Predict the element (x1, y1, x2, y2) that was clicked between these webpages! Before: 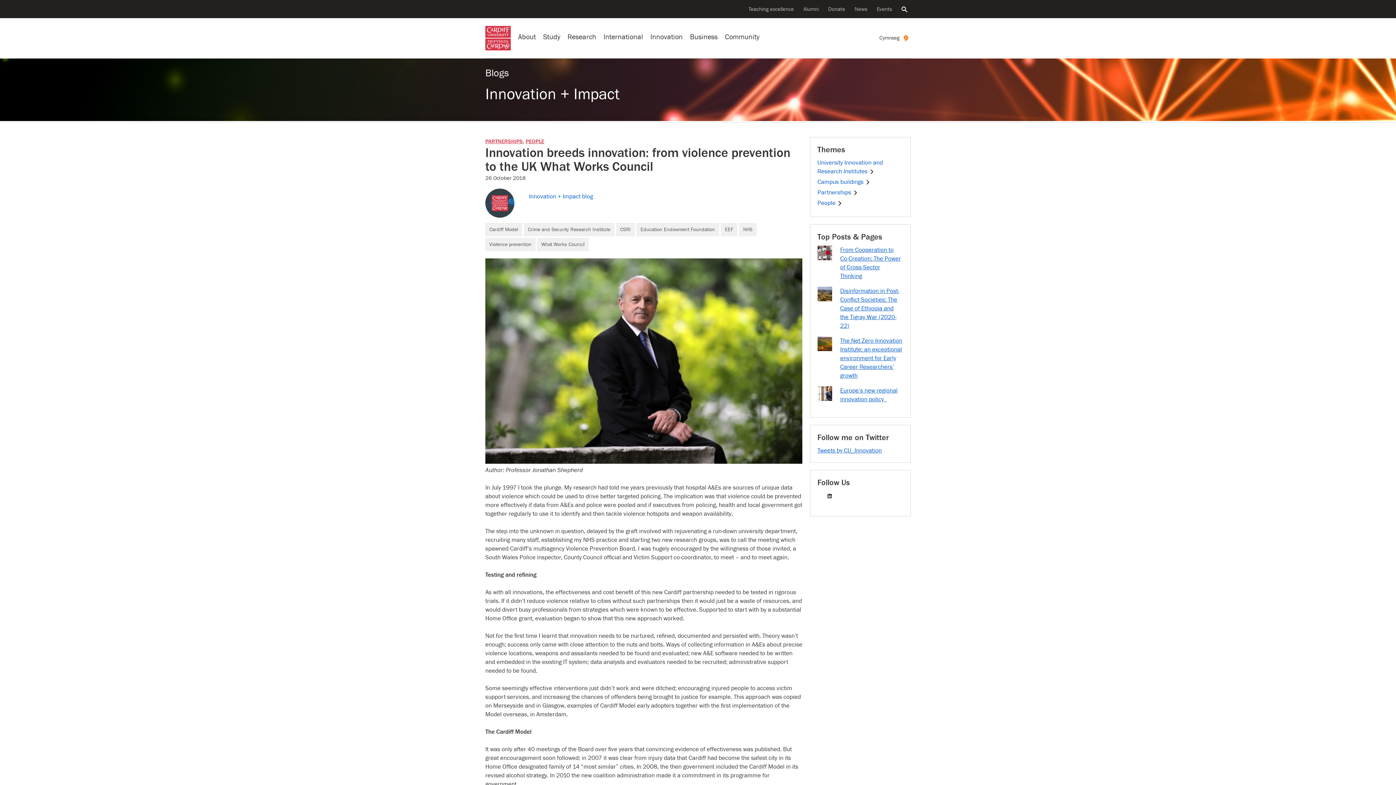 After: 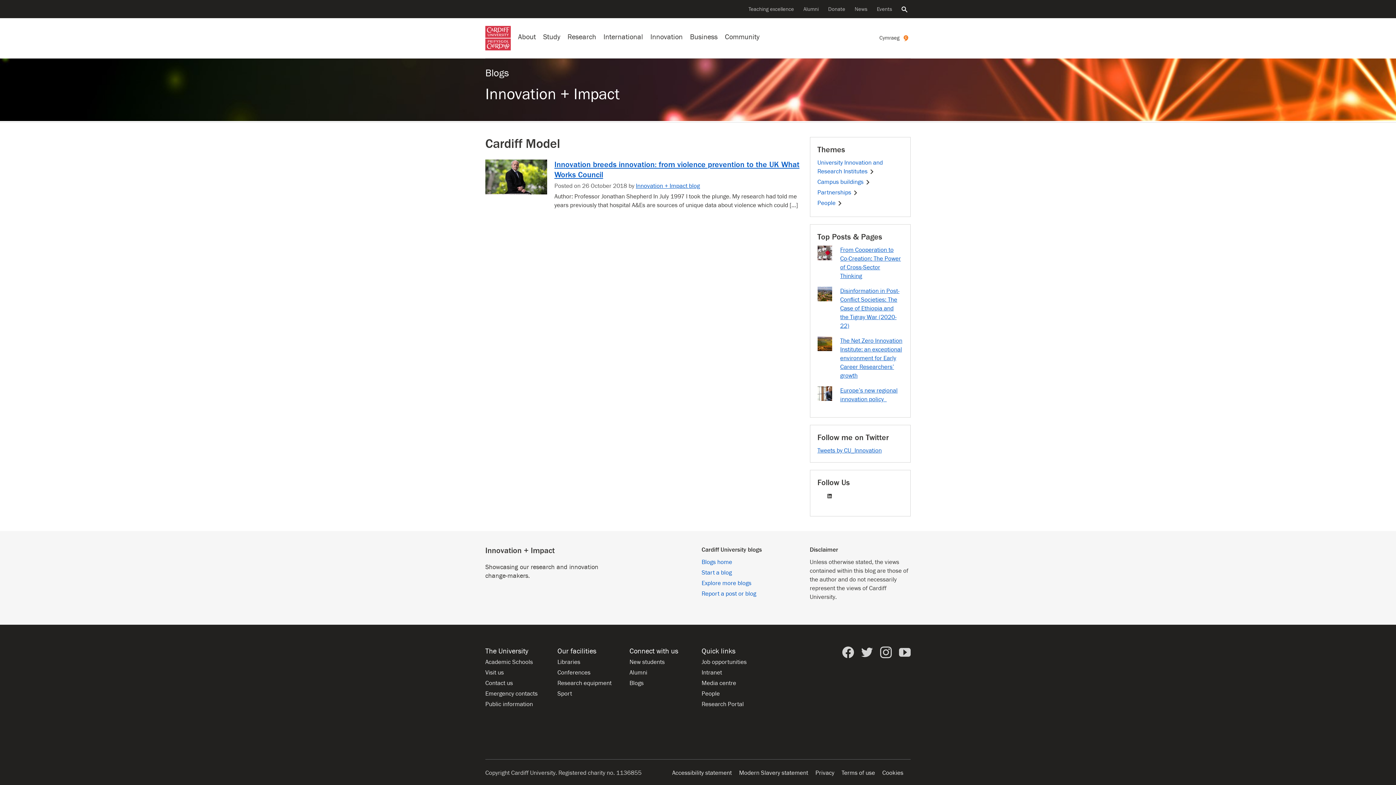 Action: label: Cardiff Model bbox: (485, 223, 521, 236)